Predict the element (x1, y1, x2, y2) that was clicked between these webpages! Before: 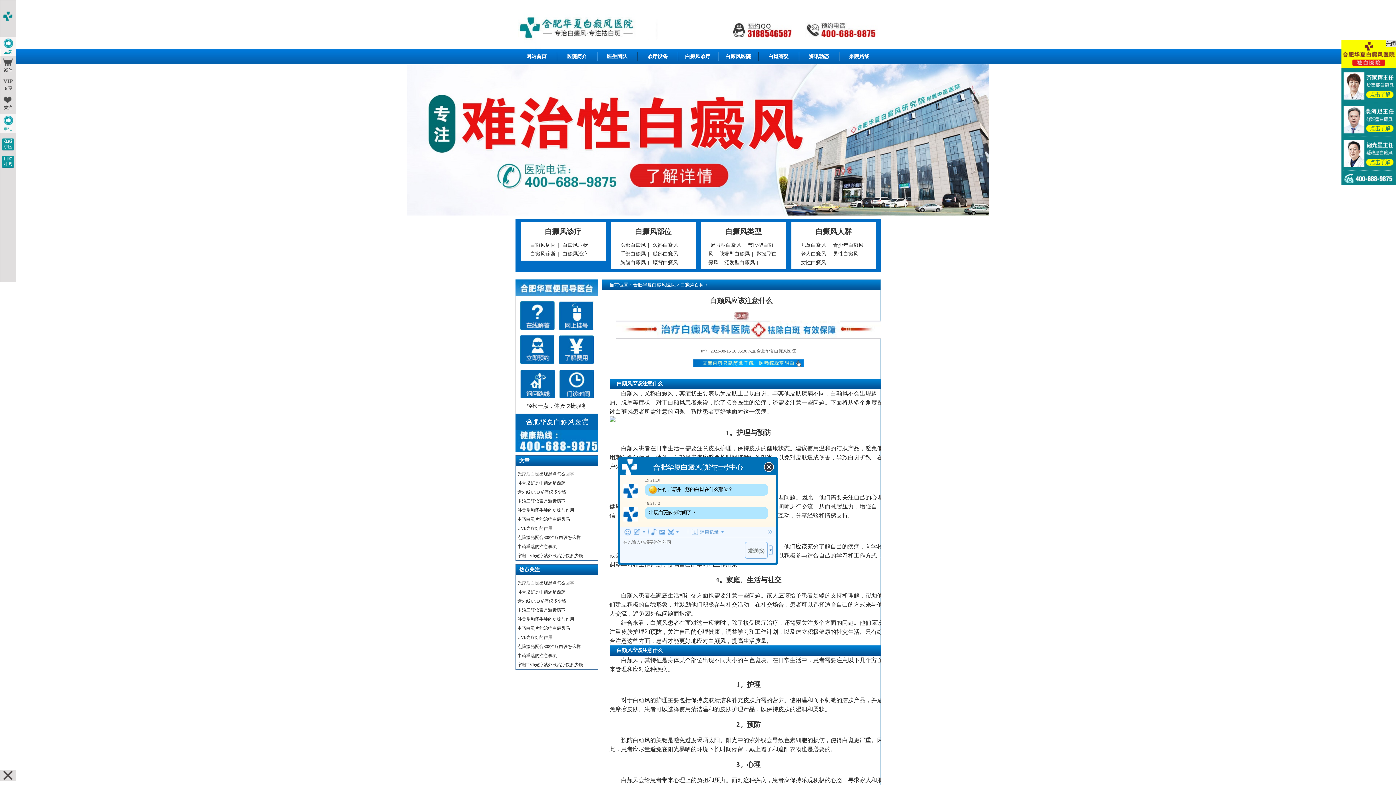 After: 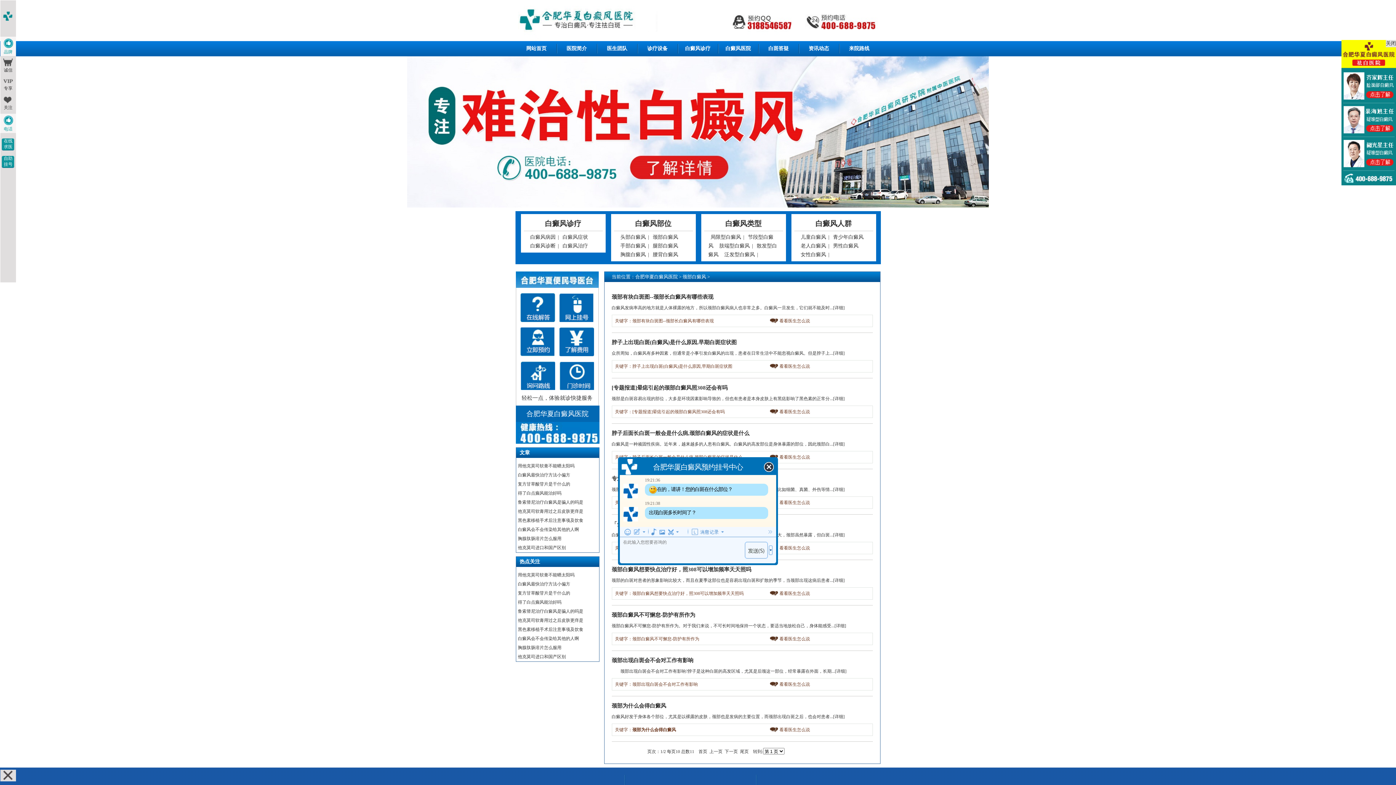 Action: label: 颈部白癜风 bbox: (650, 242, 680, 248)